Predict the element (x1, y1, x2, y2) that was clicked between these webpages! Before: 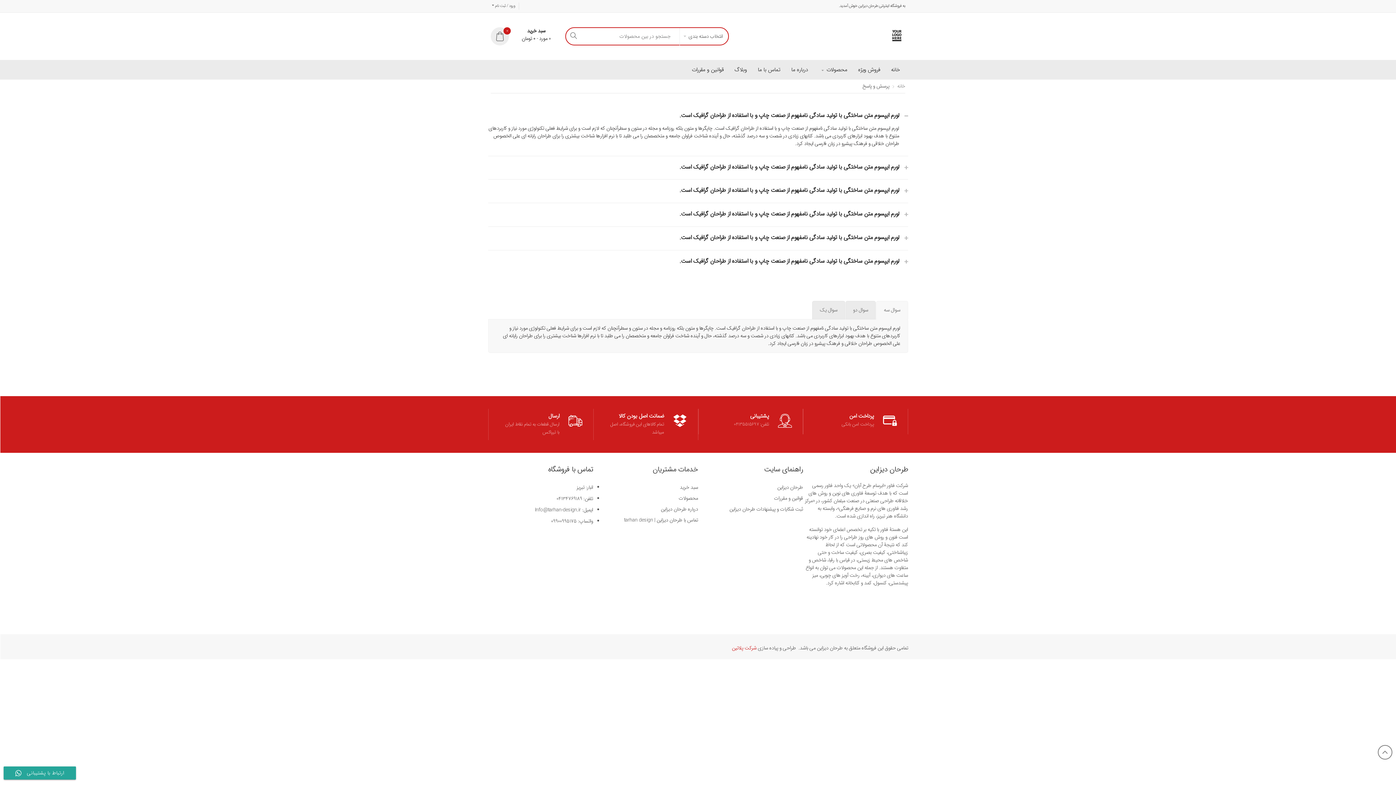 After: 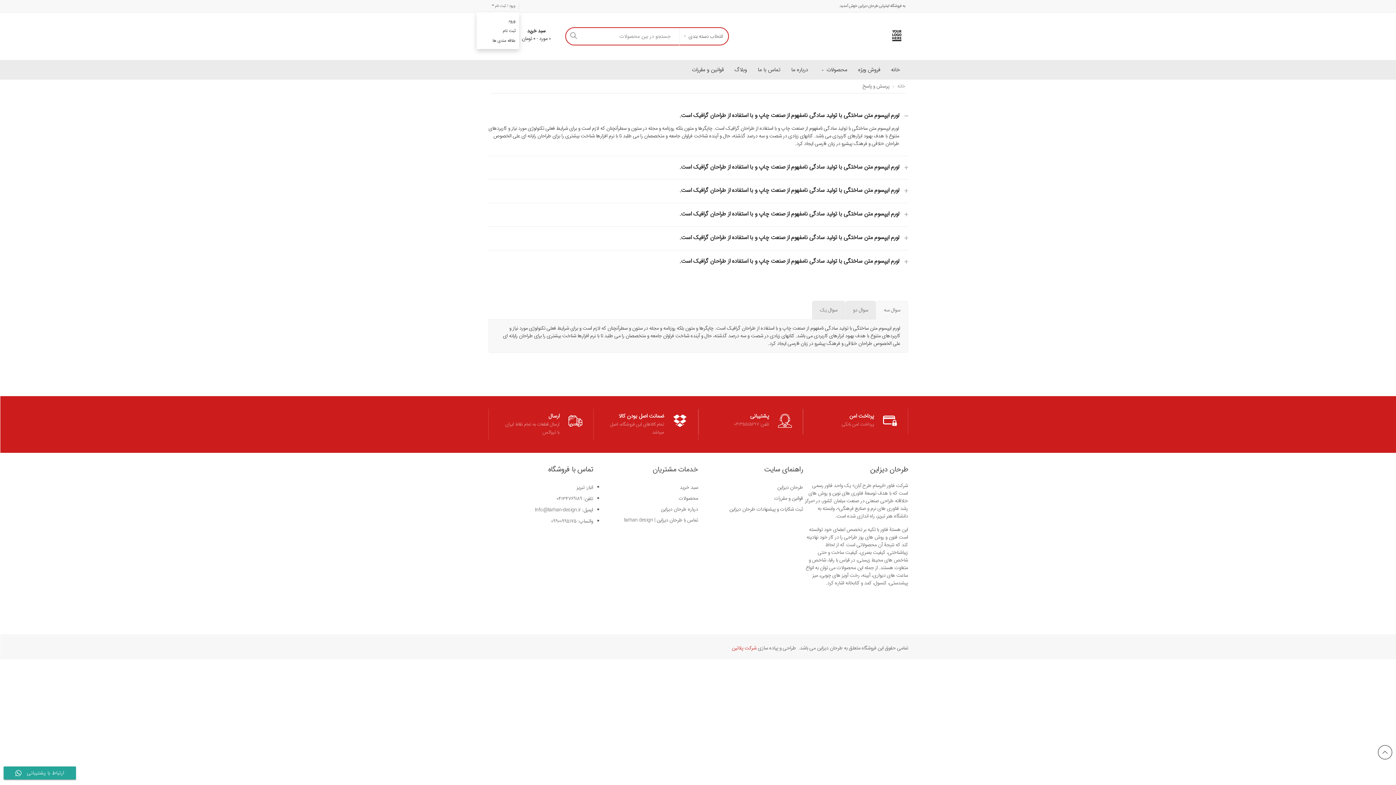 Action: label: ورود / ثبت نام  bbox: (490, 2, 519, 9)